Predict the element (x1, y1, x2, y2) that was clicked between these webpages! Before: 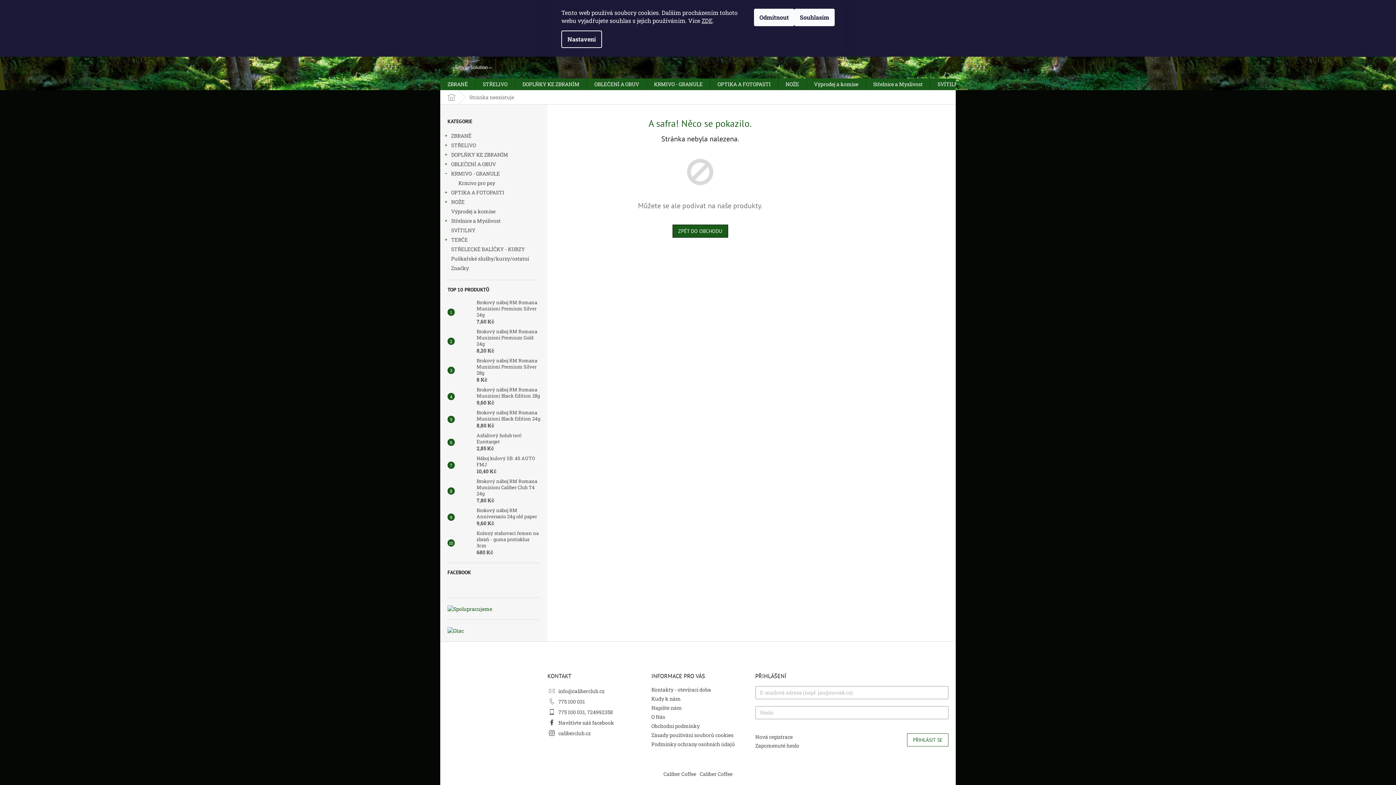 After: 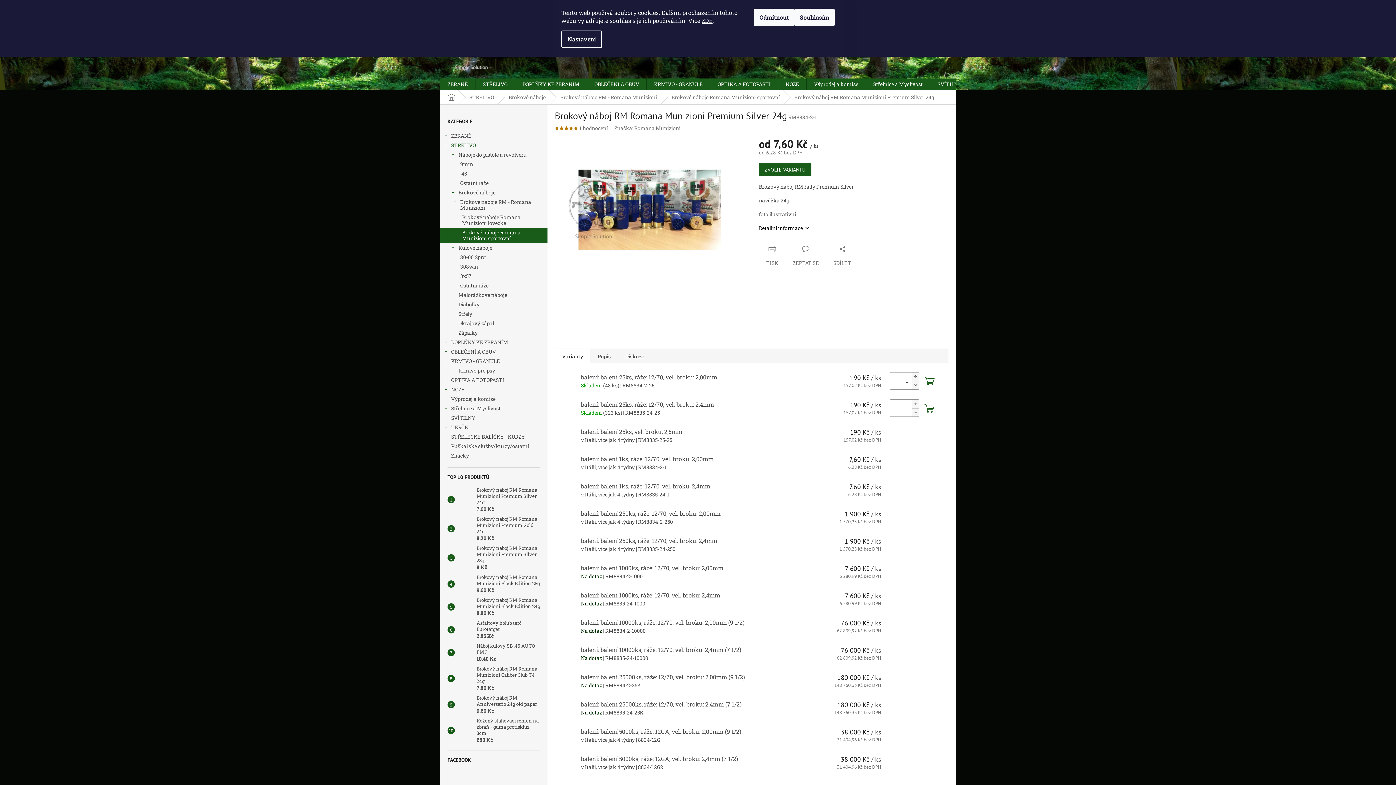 Action: bbox: (473, 299, 540, 325) label: Brokový náboj RM Romana Munizioni Premium Silver 24g
7,60 Kč